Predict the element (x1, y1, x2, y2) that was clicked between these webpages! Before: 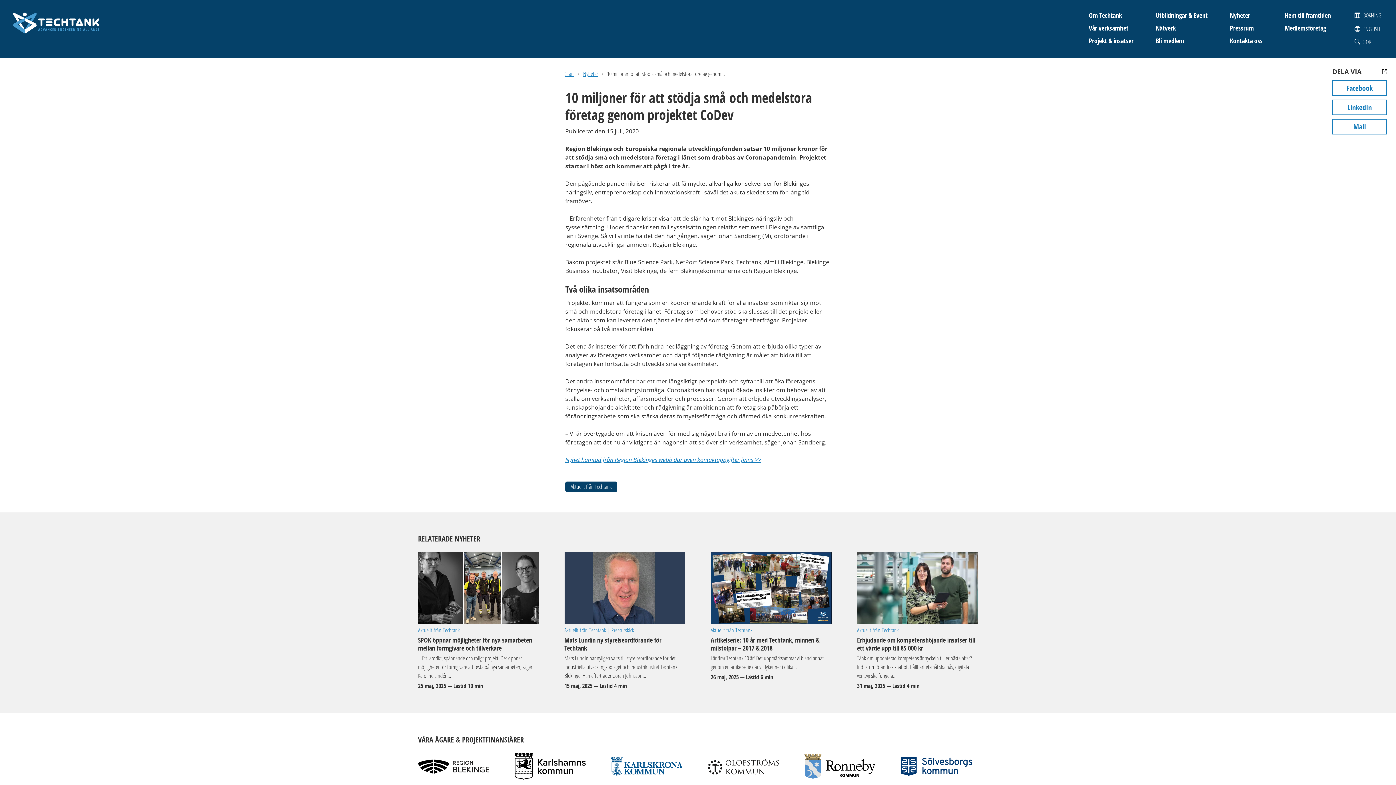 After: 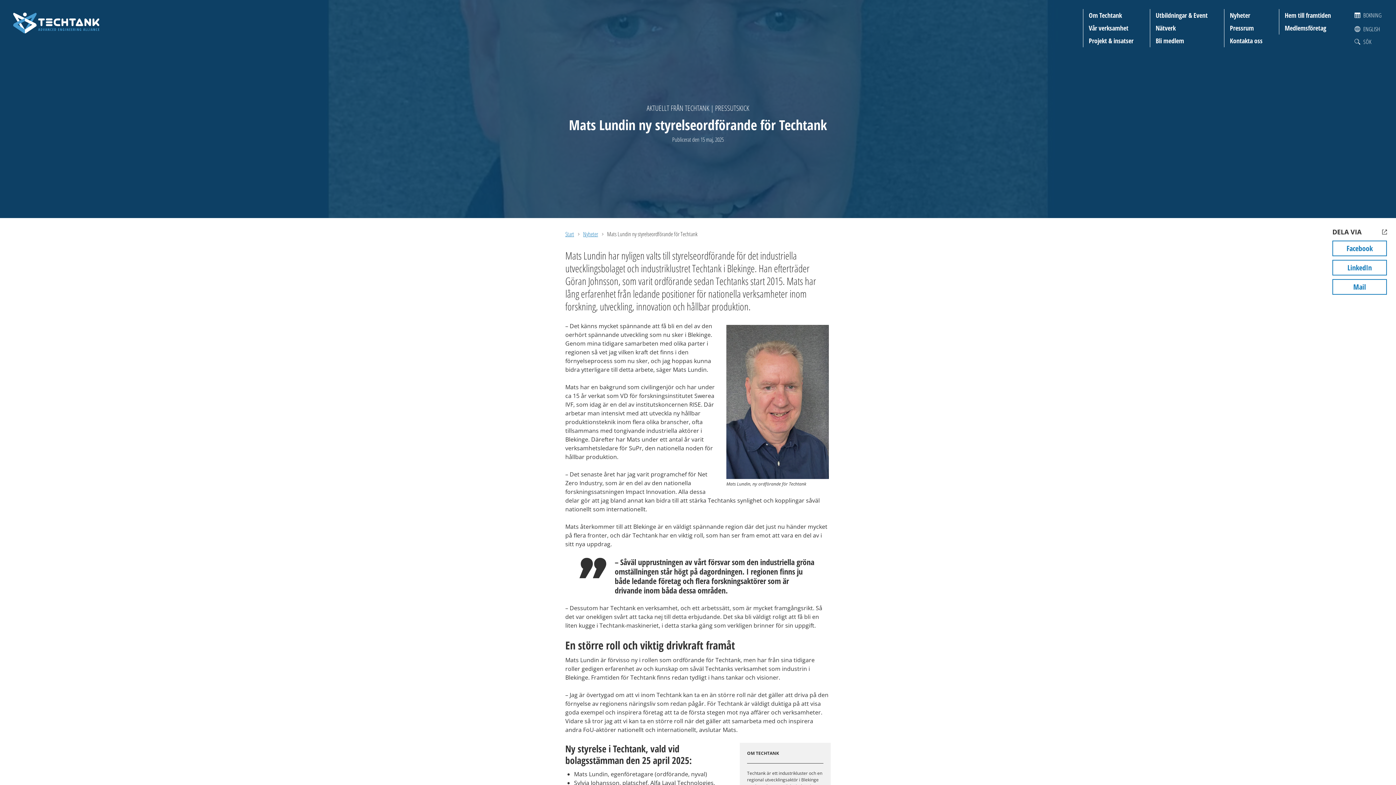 Action: bbox: (564, 636, 685, 690) label: Mats Lundin ny styrelseordförande för Techtank